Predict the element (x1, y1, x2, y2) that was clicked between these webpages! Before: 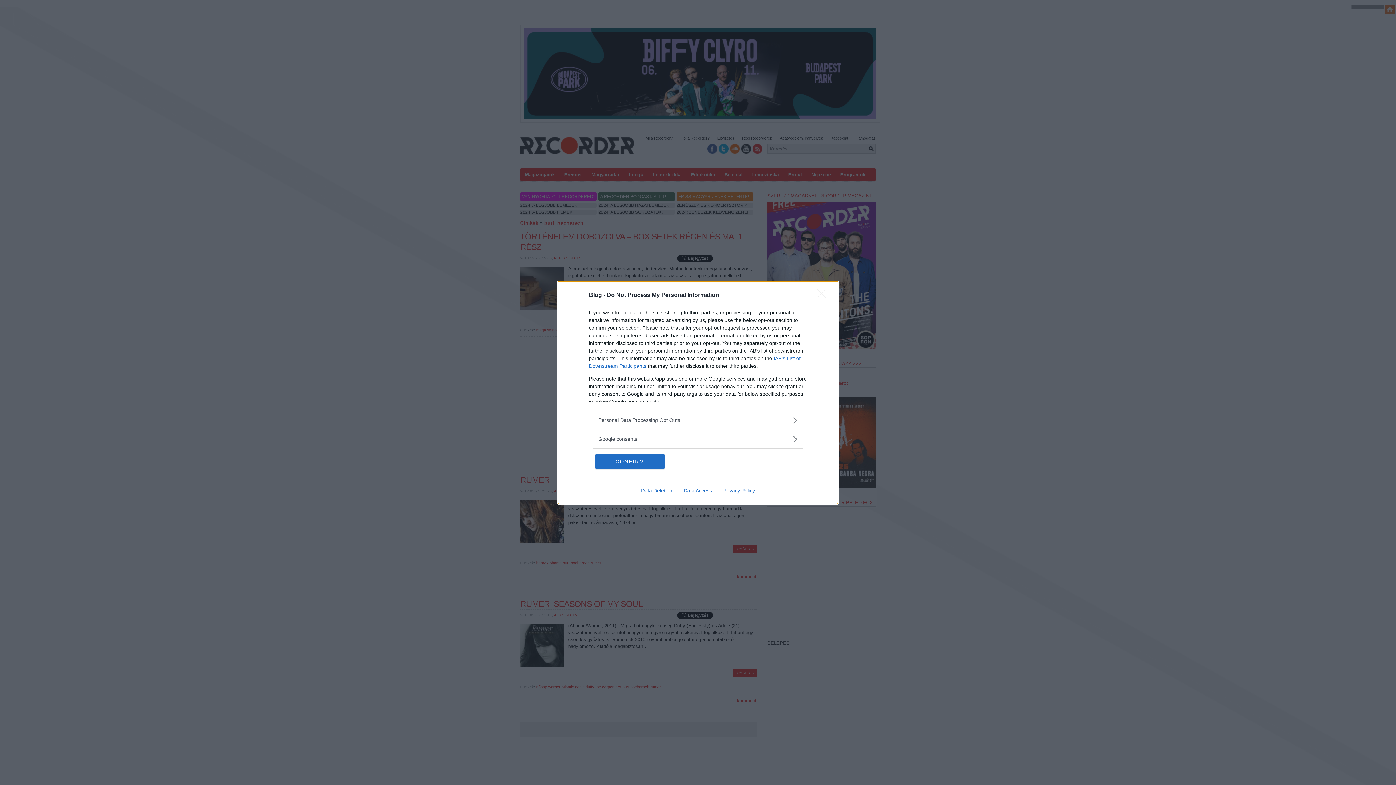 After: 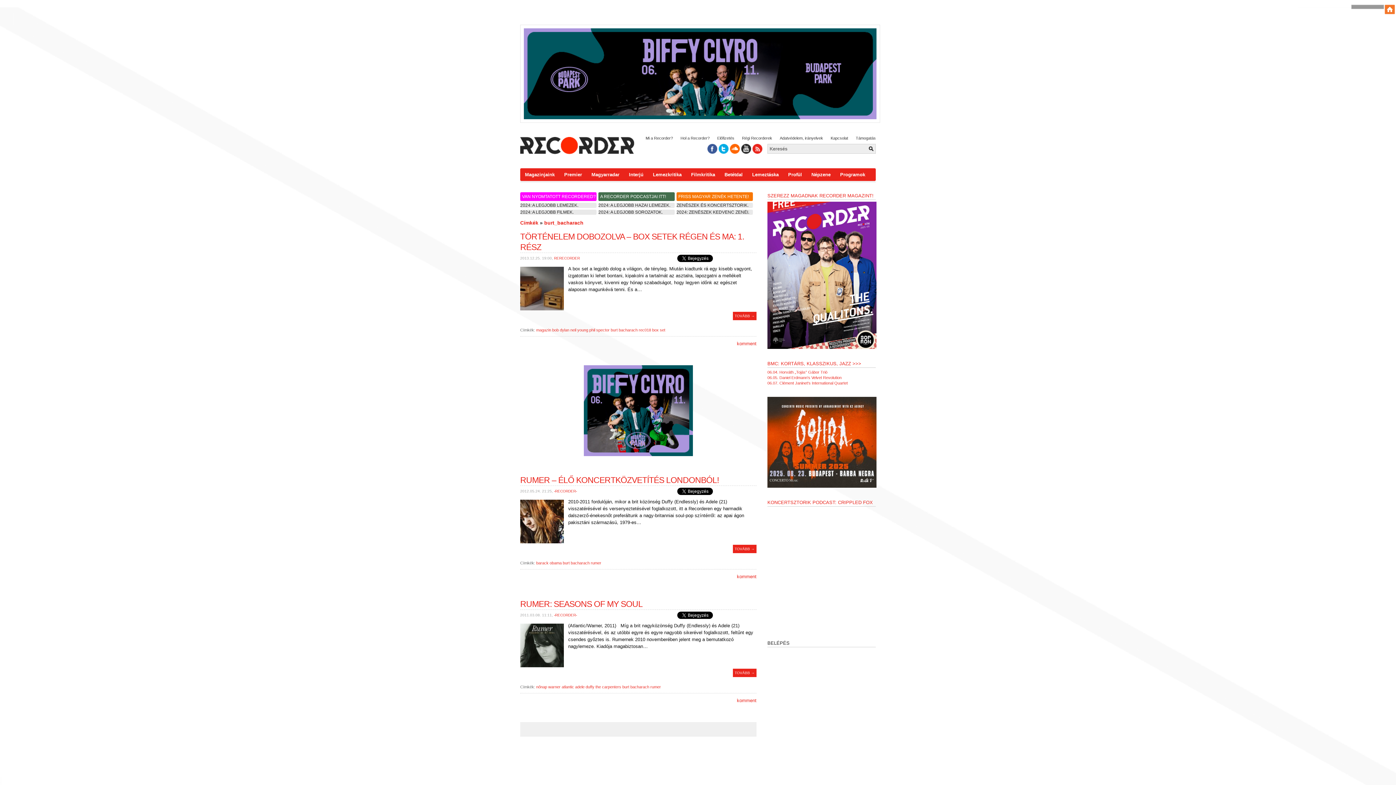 Action: bbox: (817, 288, 830, 302) label: Close